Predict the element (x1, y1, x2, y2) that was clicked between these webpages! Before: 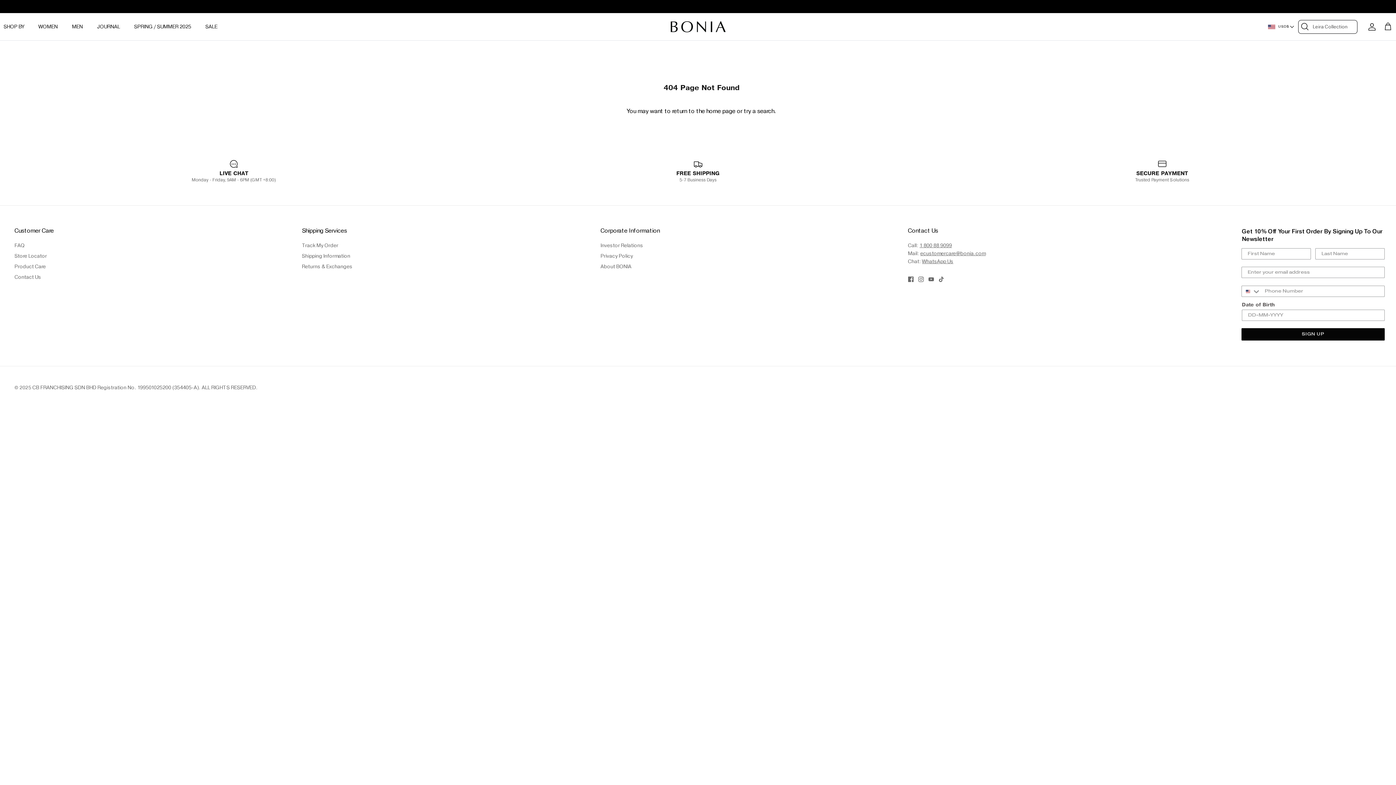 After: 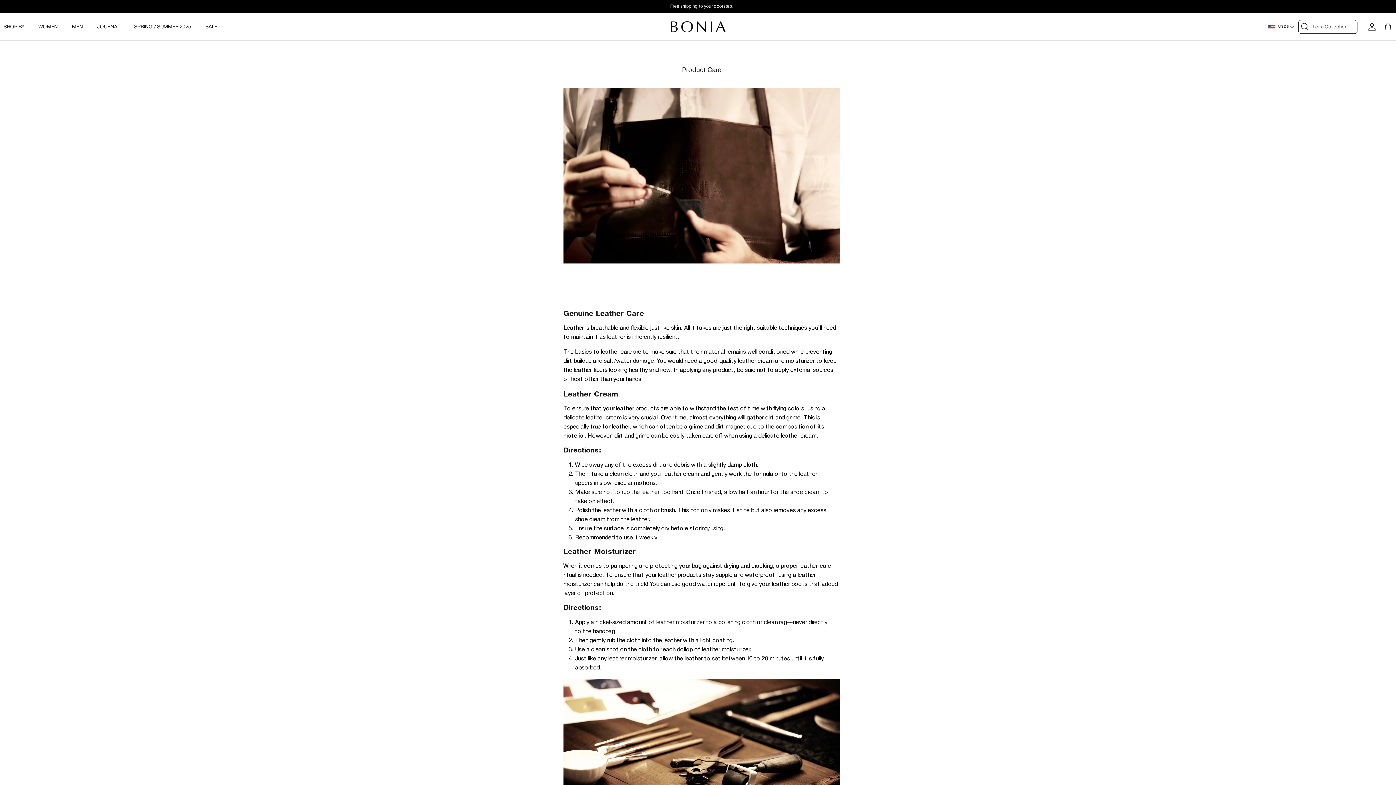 Action: label: Product Care bbox: (14, 263, 45, 269)